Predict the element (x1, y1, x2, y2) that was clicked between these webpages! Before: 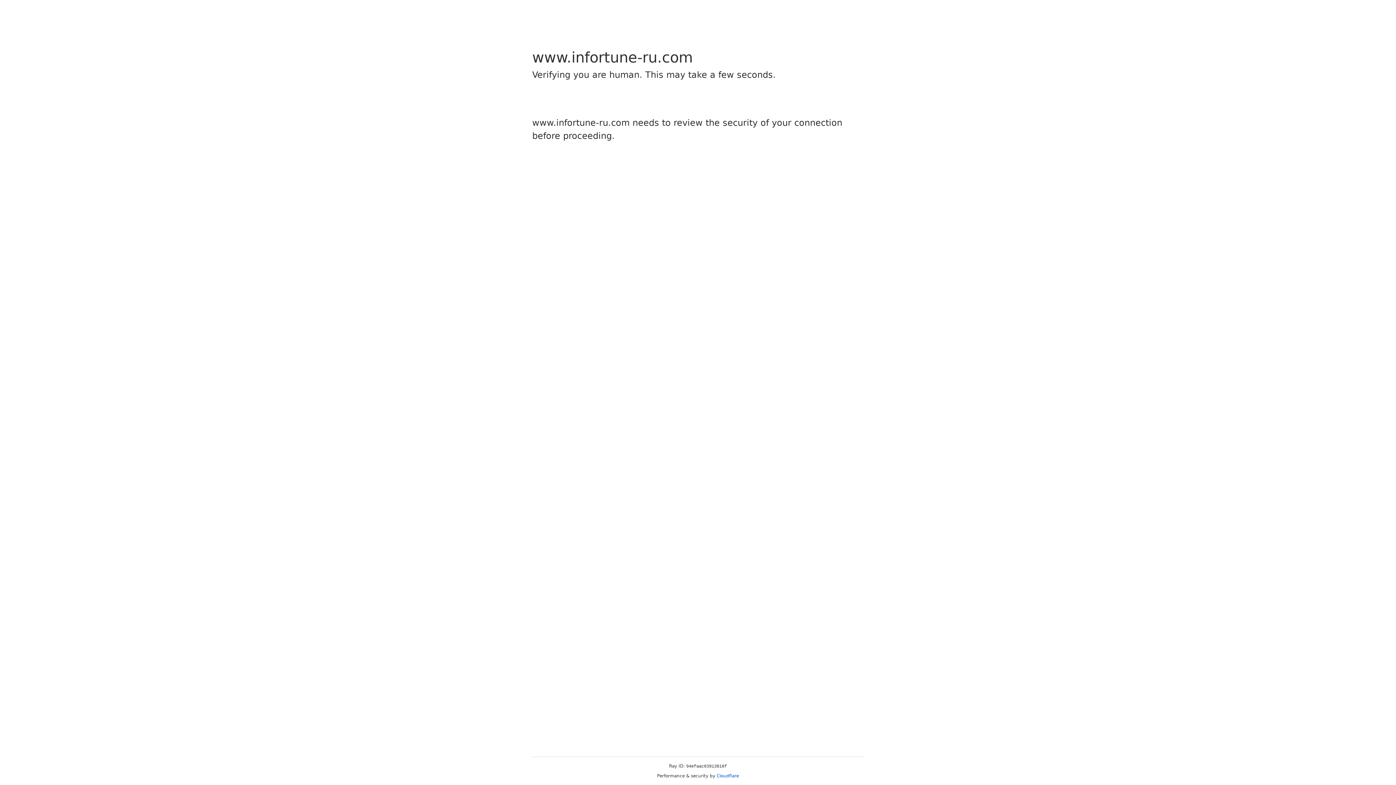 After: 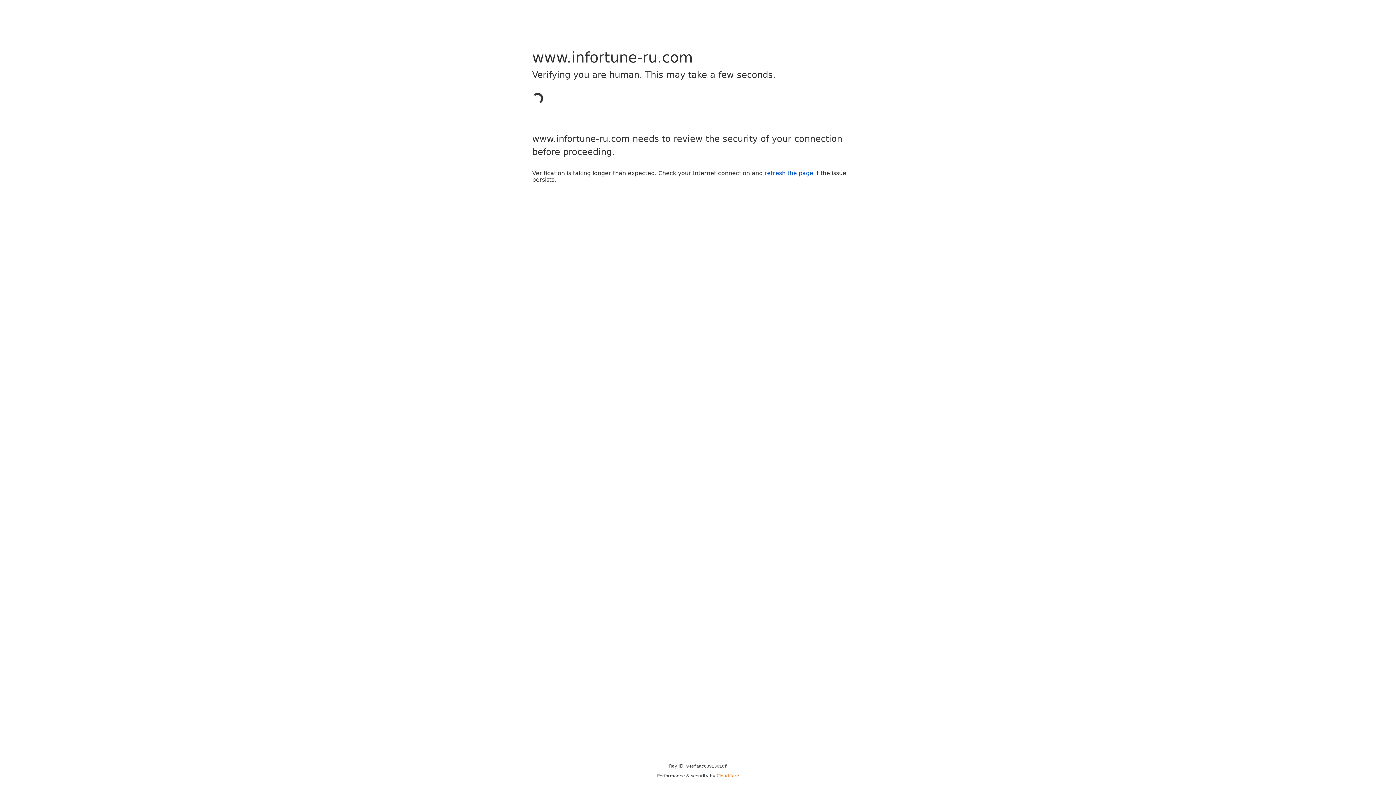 Action: bbox: (716, 773, 739, 778) label: Cloudflare